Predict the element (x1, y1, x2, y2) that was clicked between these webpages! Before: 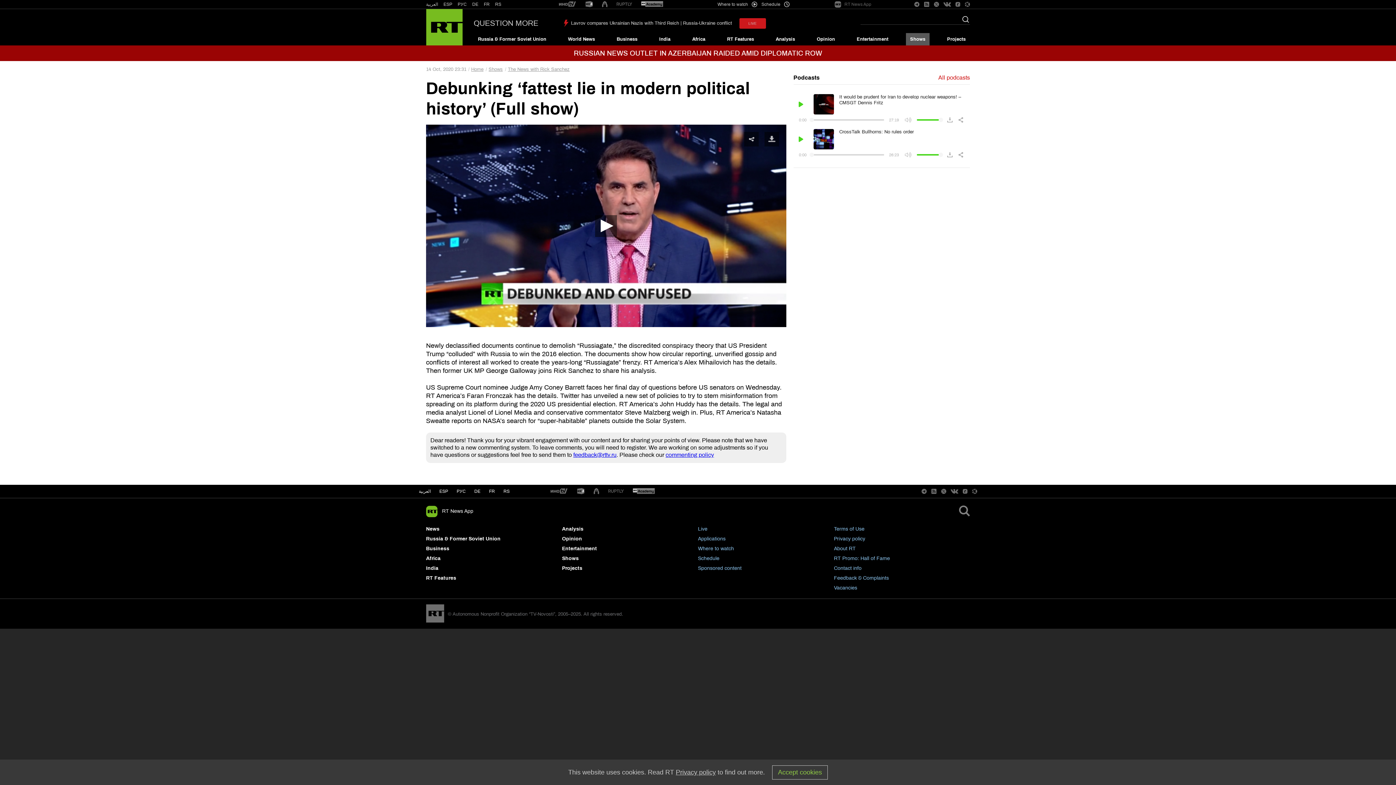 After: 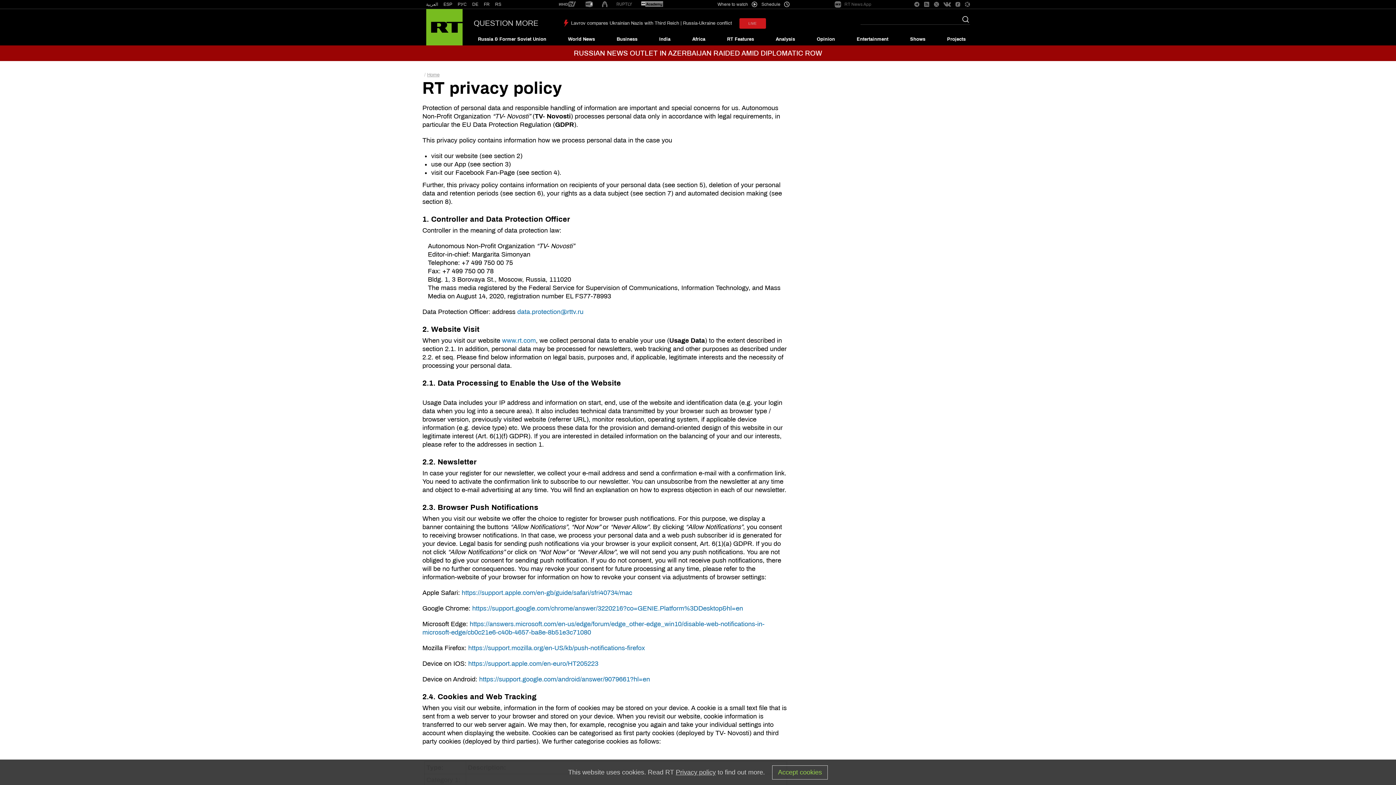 Action: bbox: (834, 536, 865, 541) label: Privacy policy